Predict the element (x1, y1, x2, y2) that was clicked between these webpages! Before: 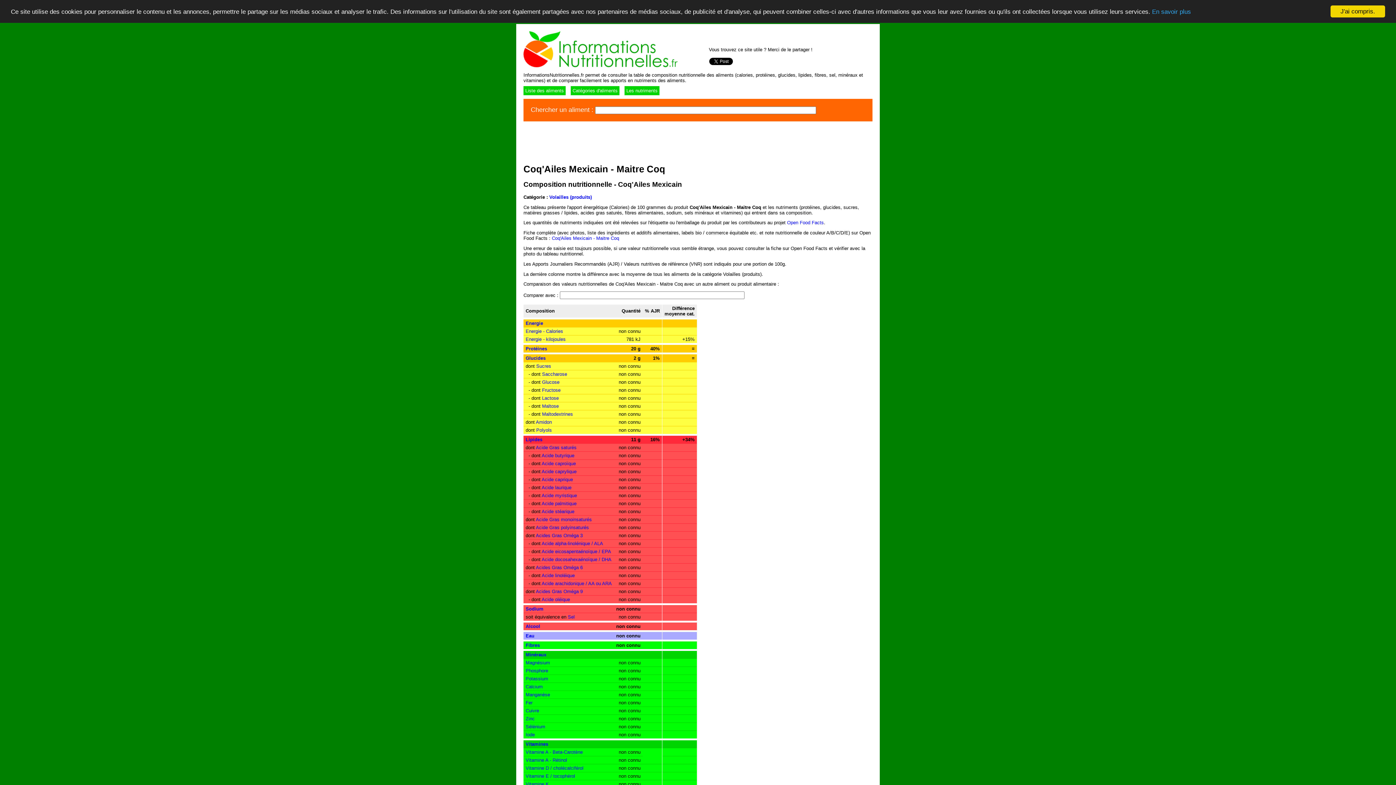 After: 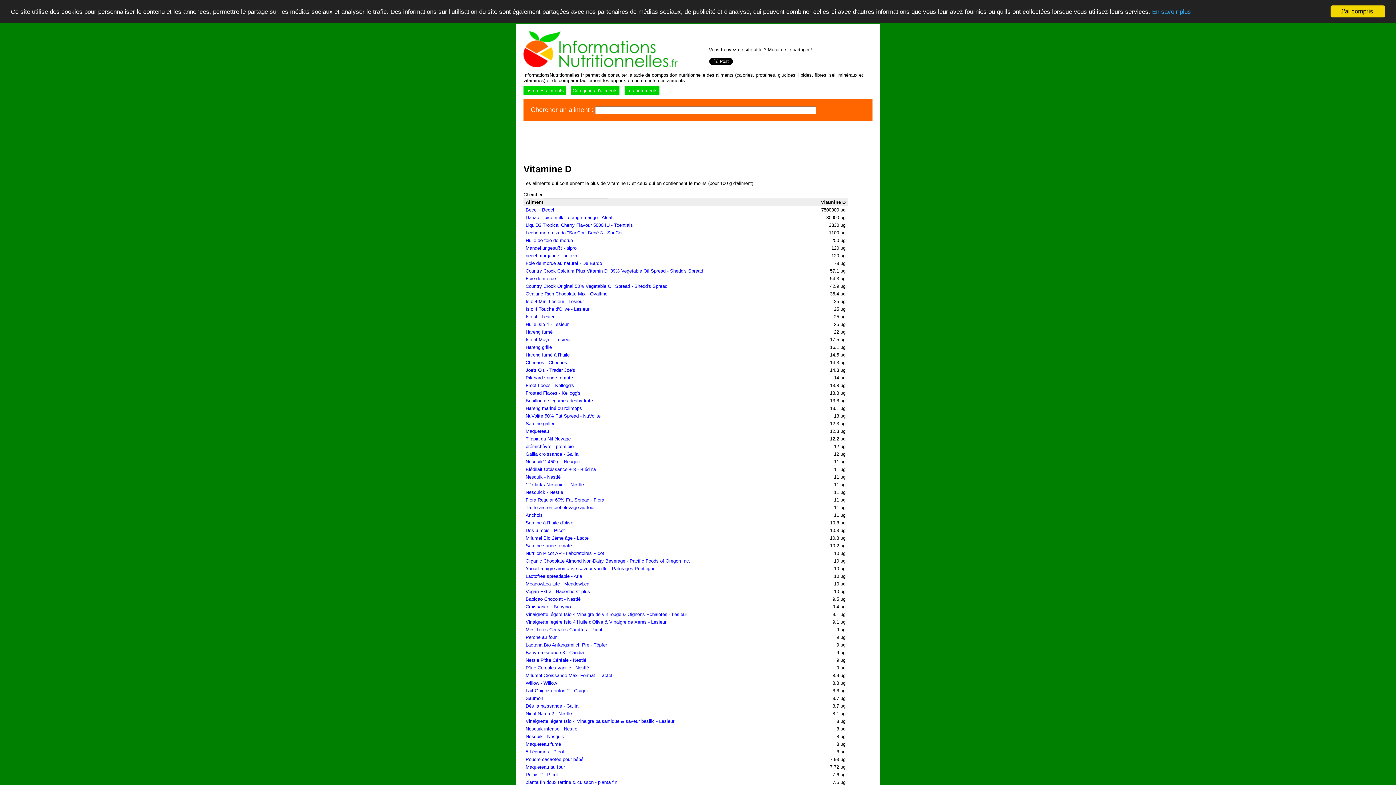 Action: bbox: (525, 765, 583, 771) label: Vitamine D / cholécalciférol